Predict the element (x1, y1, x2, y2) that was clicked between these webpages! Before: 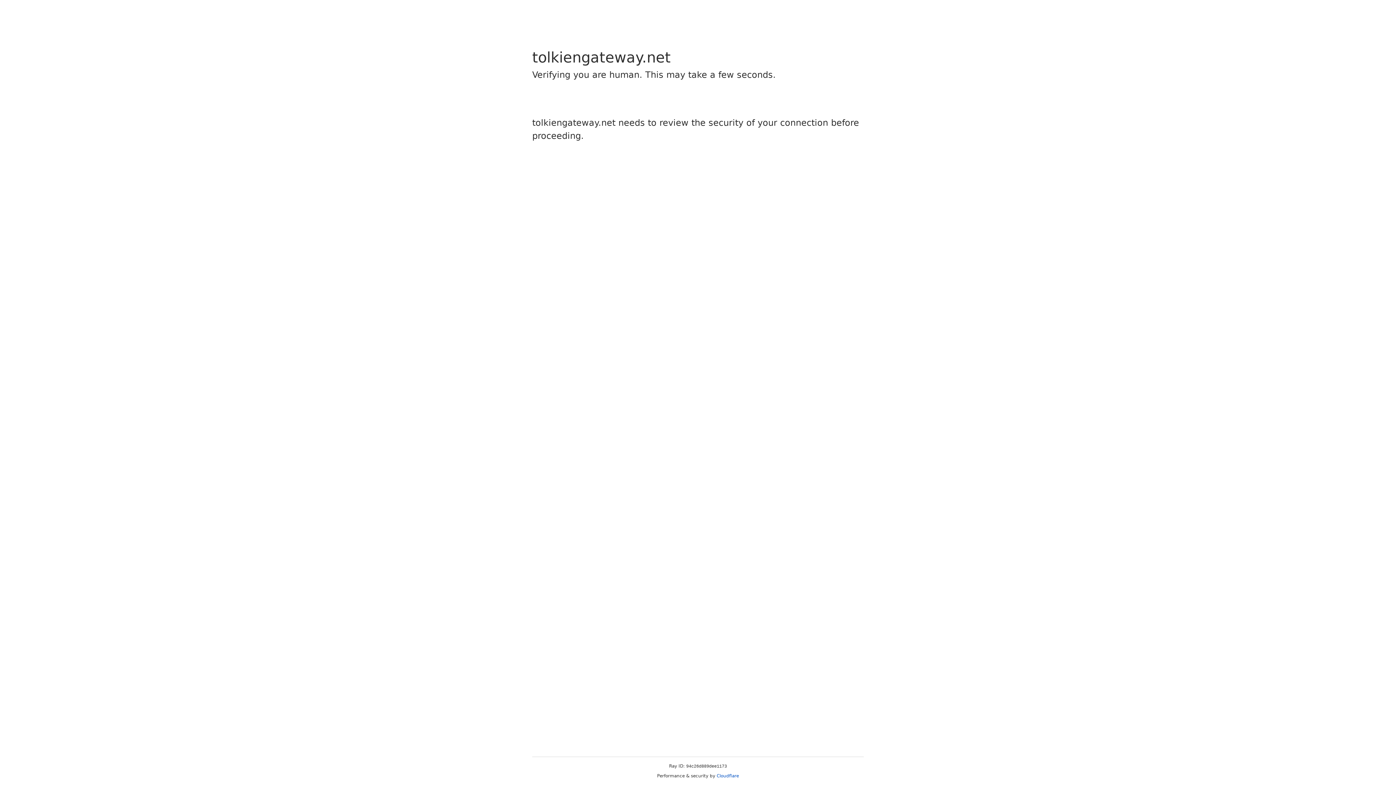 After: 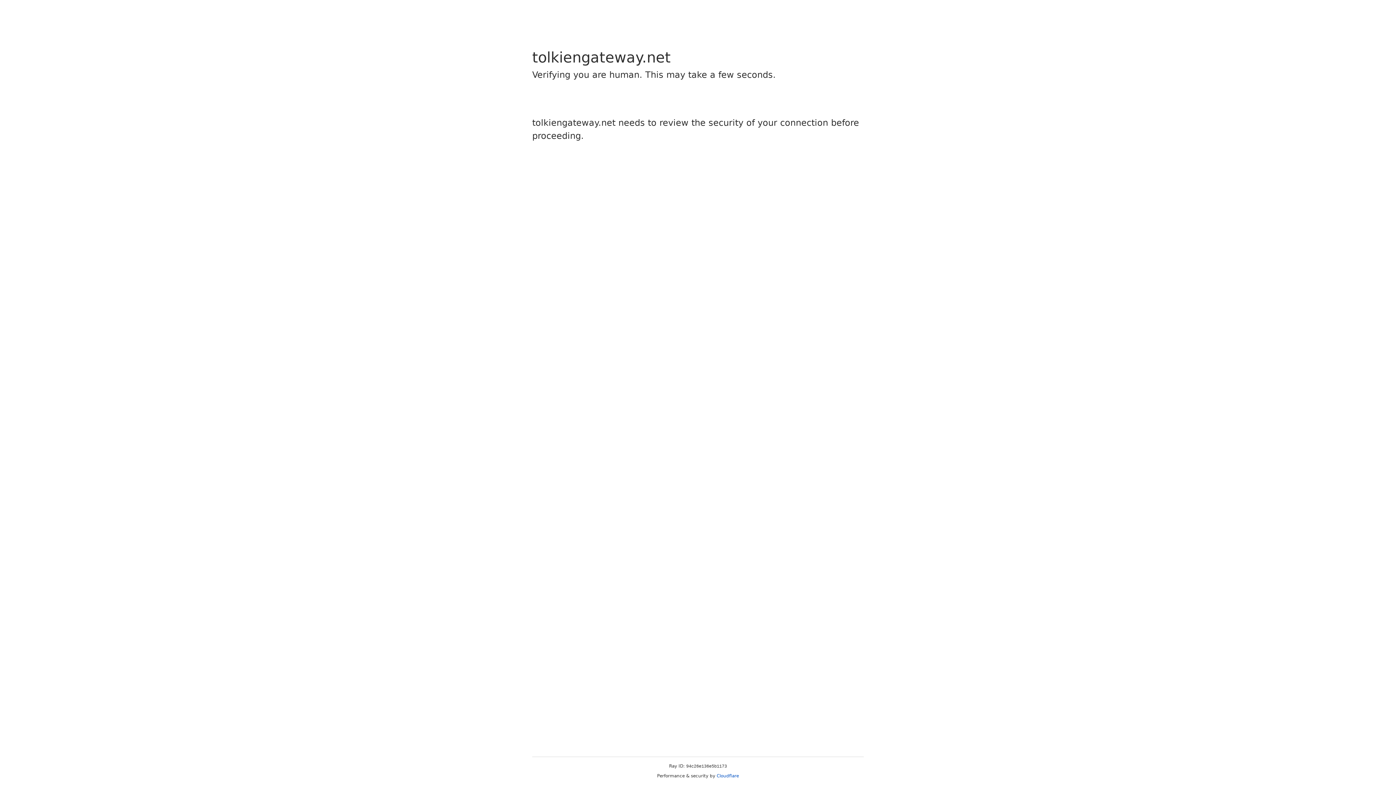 Action: bbox: (716, 773, 739, 778) label: Cloudflare